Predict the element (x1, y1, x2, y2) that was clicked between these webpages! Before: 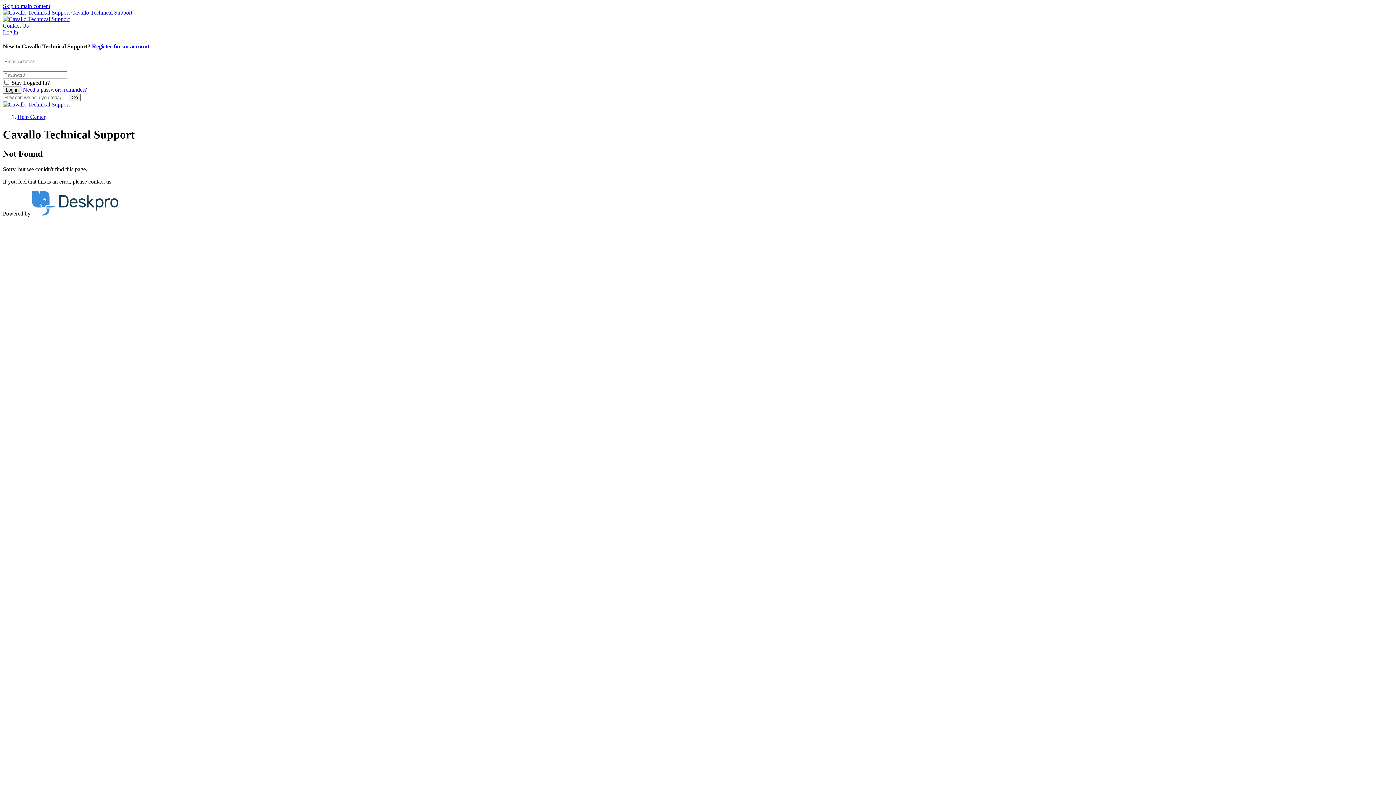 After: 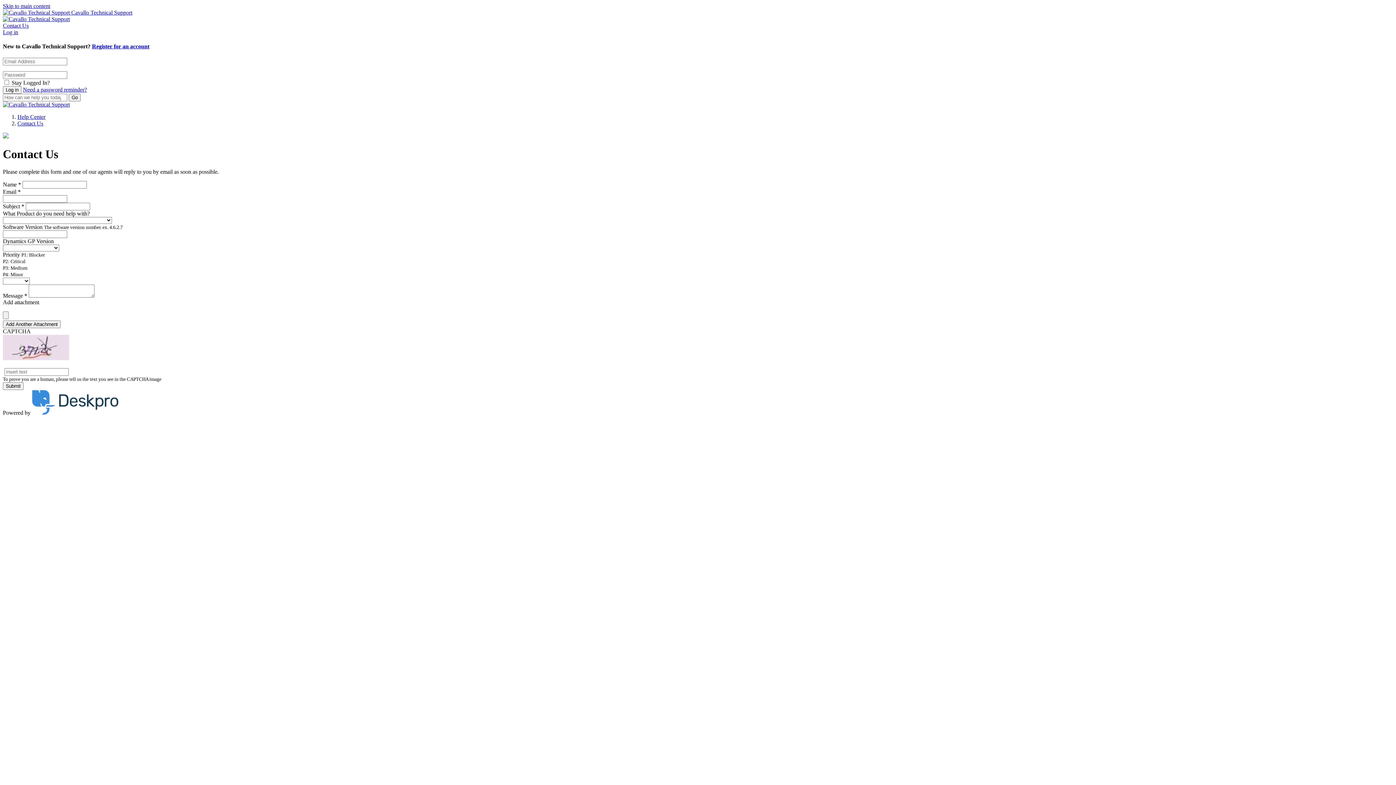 Action: bbox: (2, 22, 28, 28) label: Contact Us